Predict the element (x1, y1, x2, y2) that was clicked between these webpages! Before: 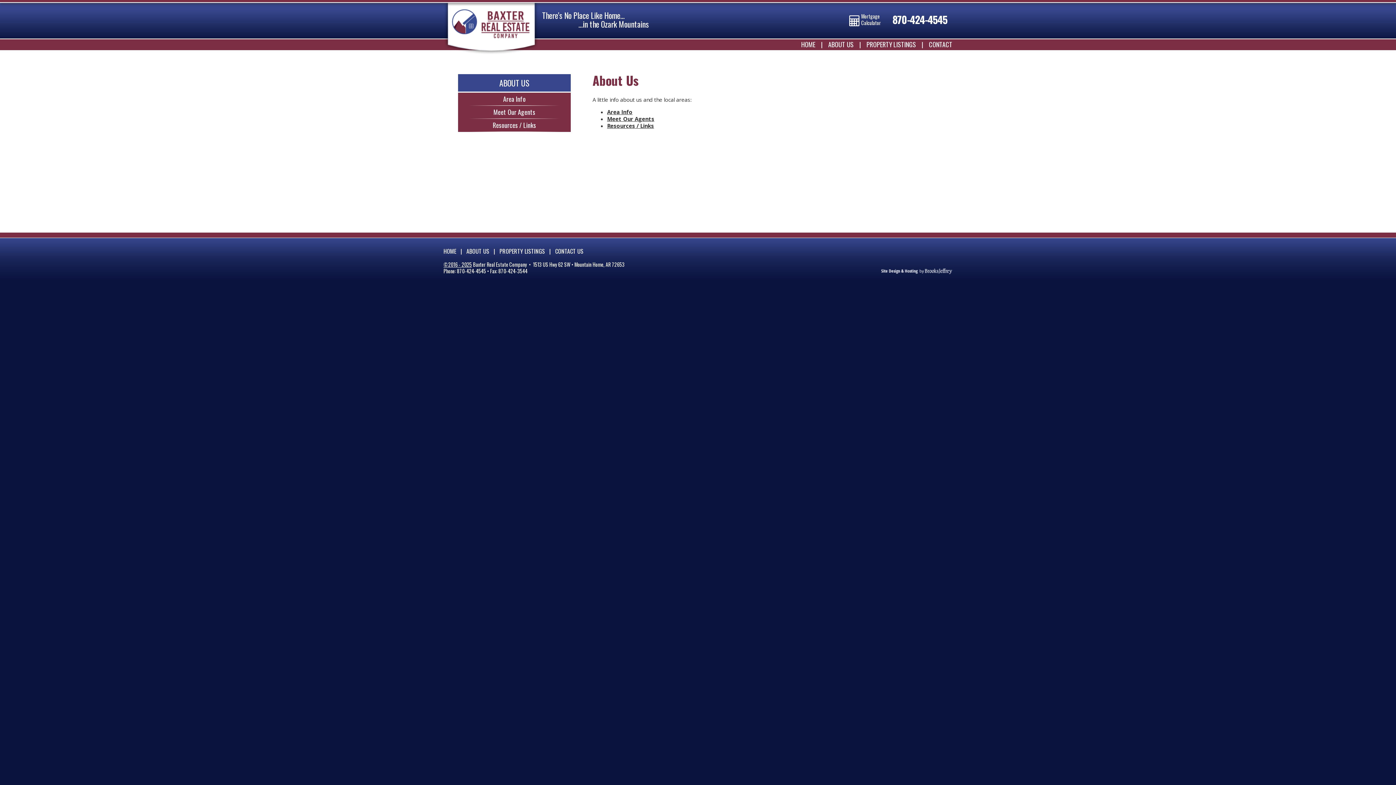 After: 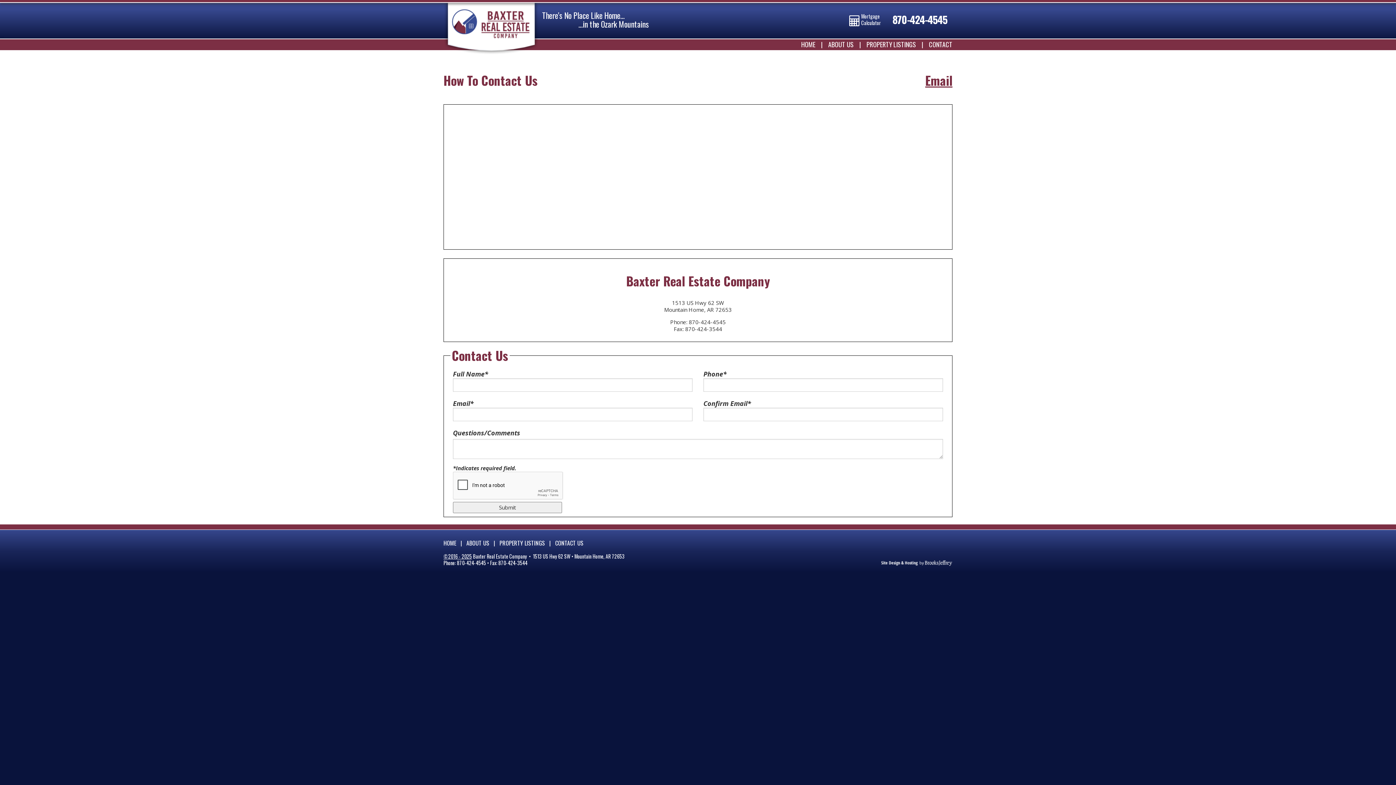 Action: label: CONTACT US bbox: (552, 246, 586, 255)